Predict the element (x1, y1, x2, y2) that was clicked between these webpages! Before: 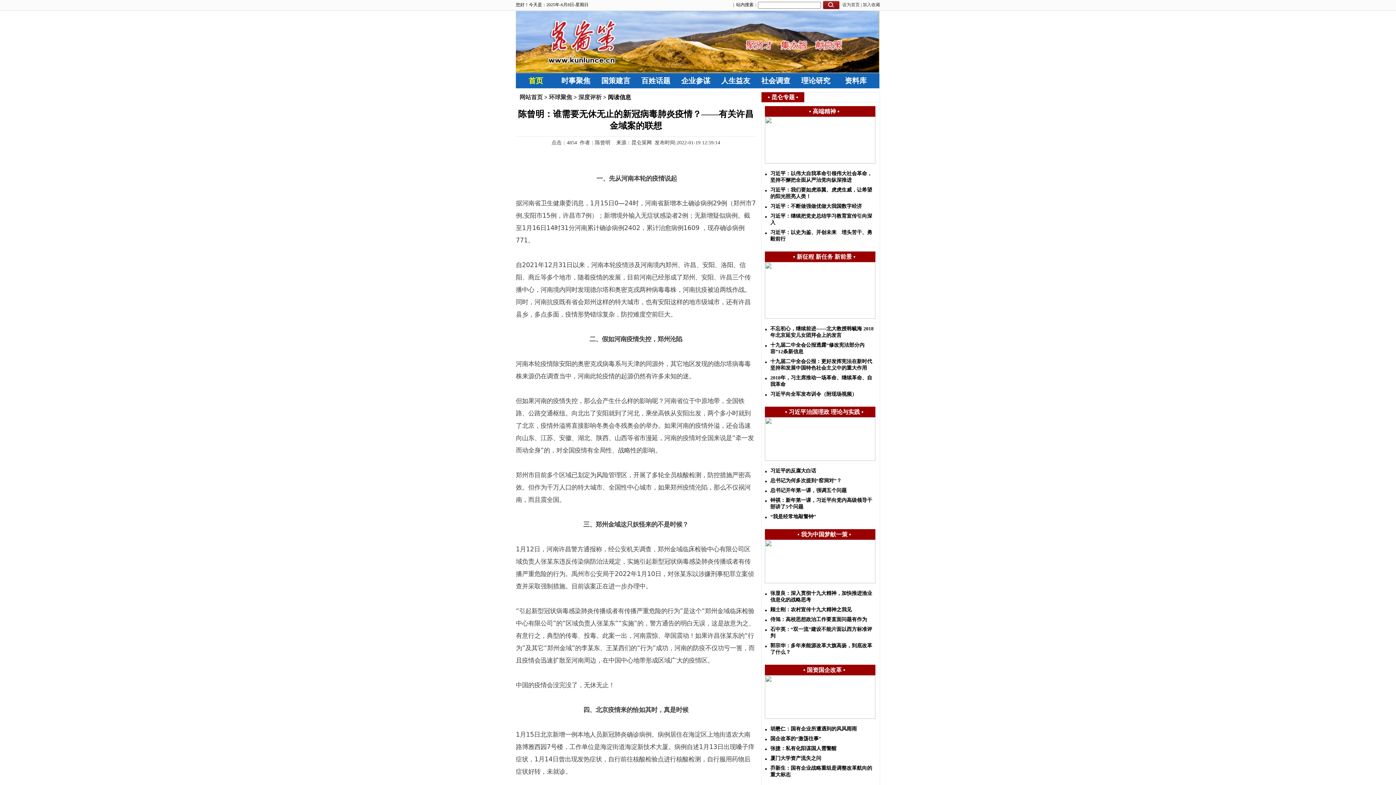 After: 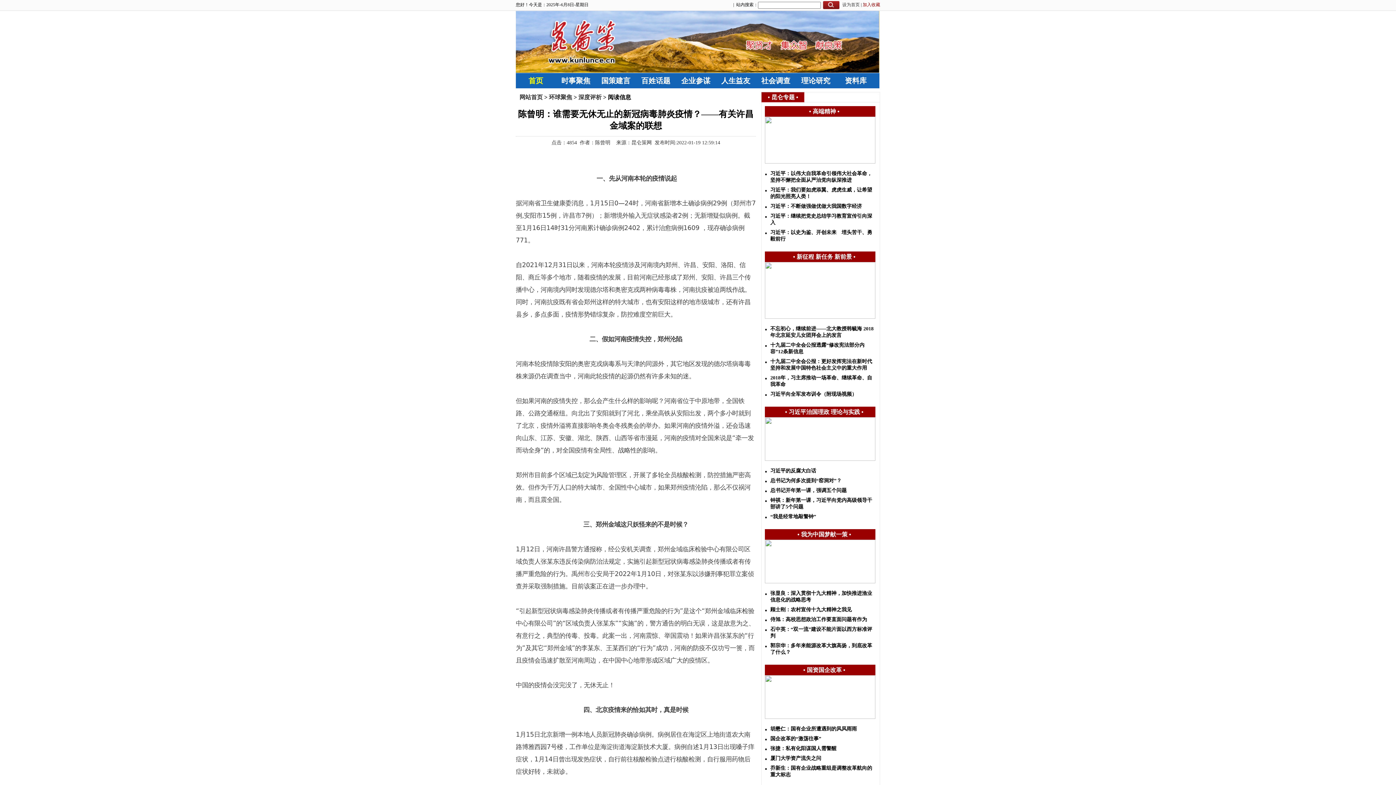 Action: bbox: (862, 2, 880, 7) label: 加入收藏